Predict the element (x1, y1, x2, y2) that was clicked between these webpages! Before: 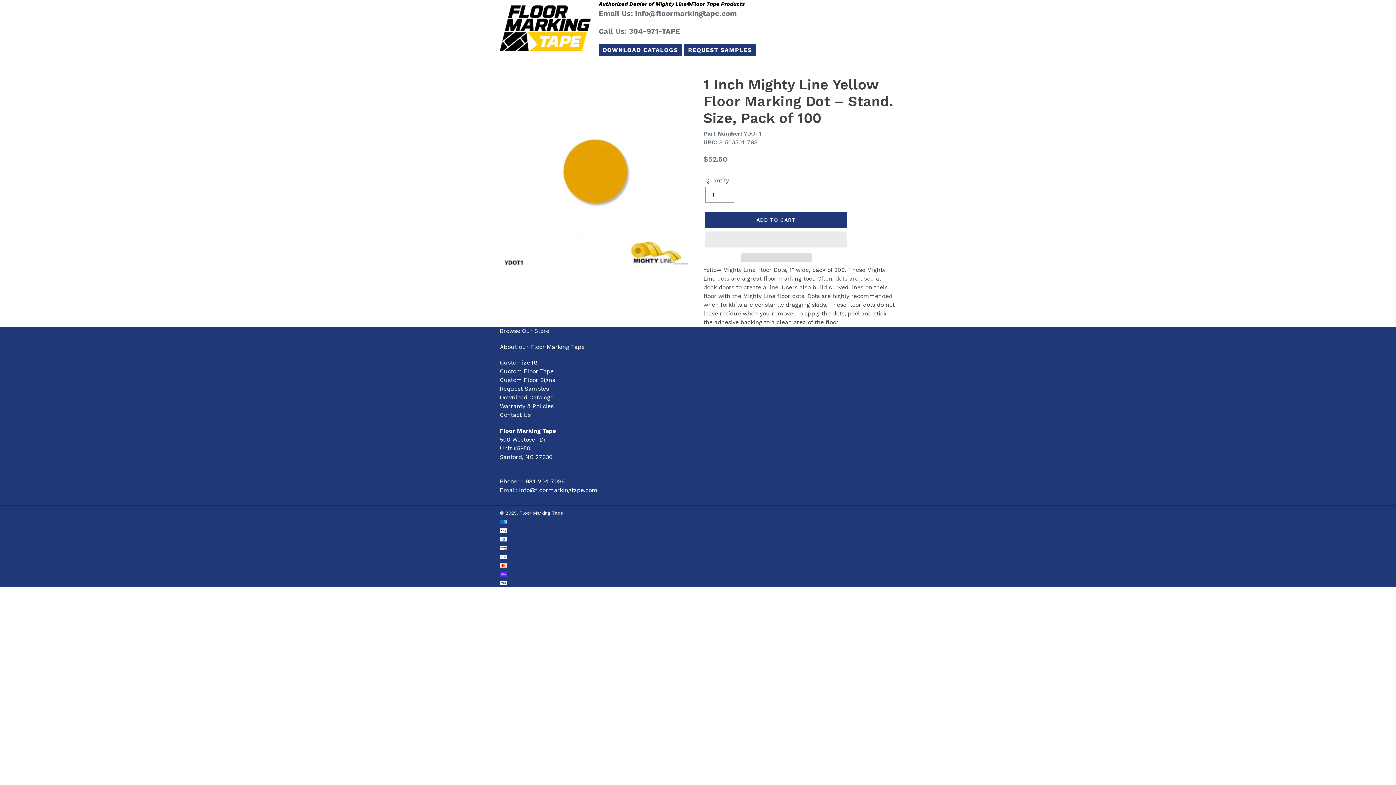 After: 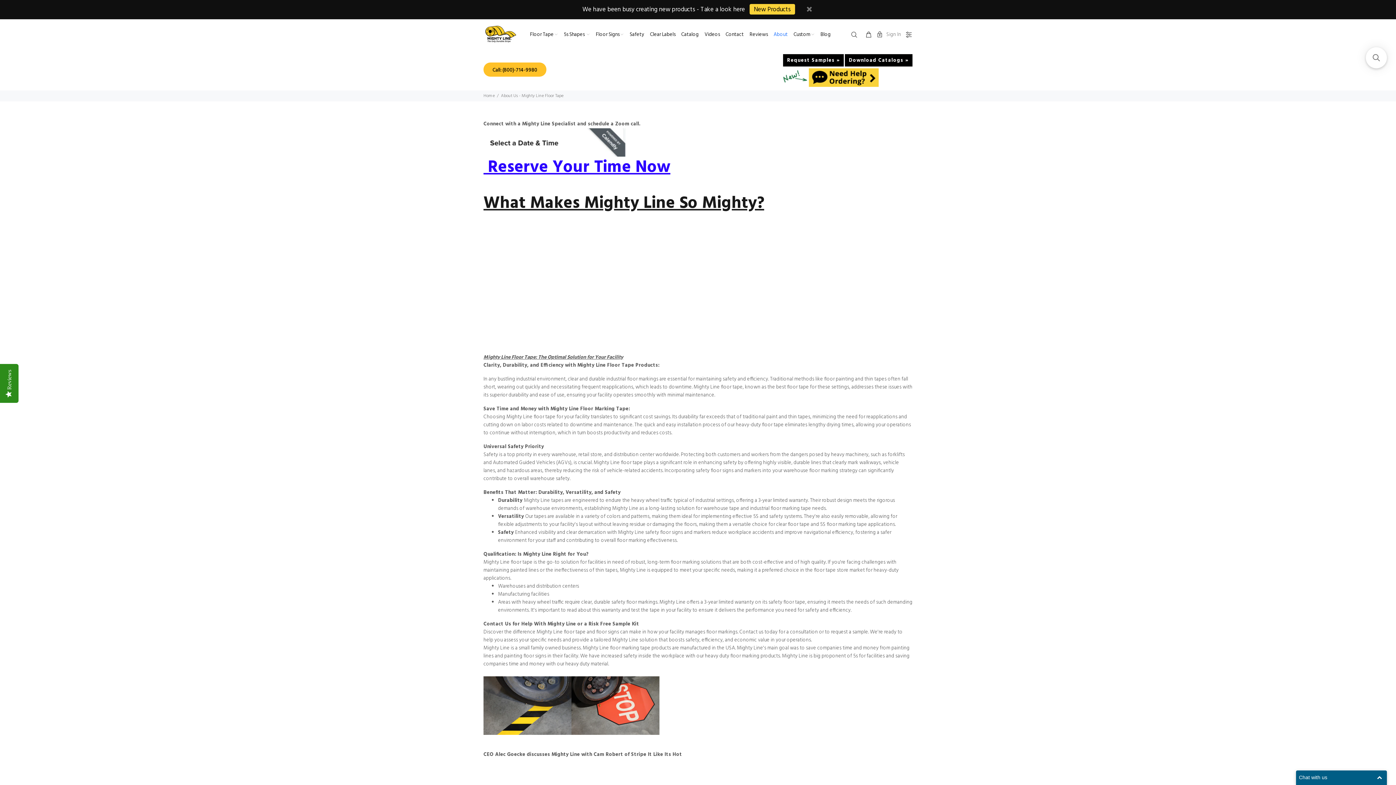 Action: label: About our Floor Marking Tape bbox: (500, 343, 584, 350)